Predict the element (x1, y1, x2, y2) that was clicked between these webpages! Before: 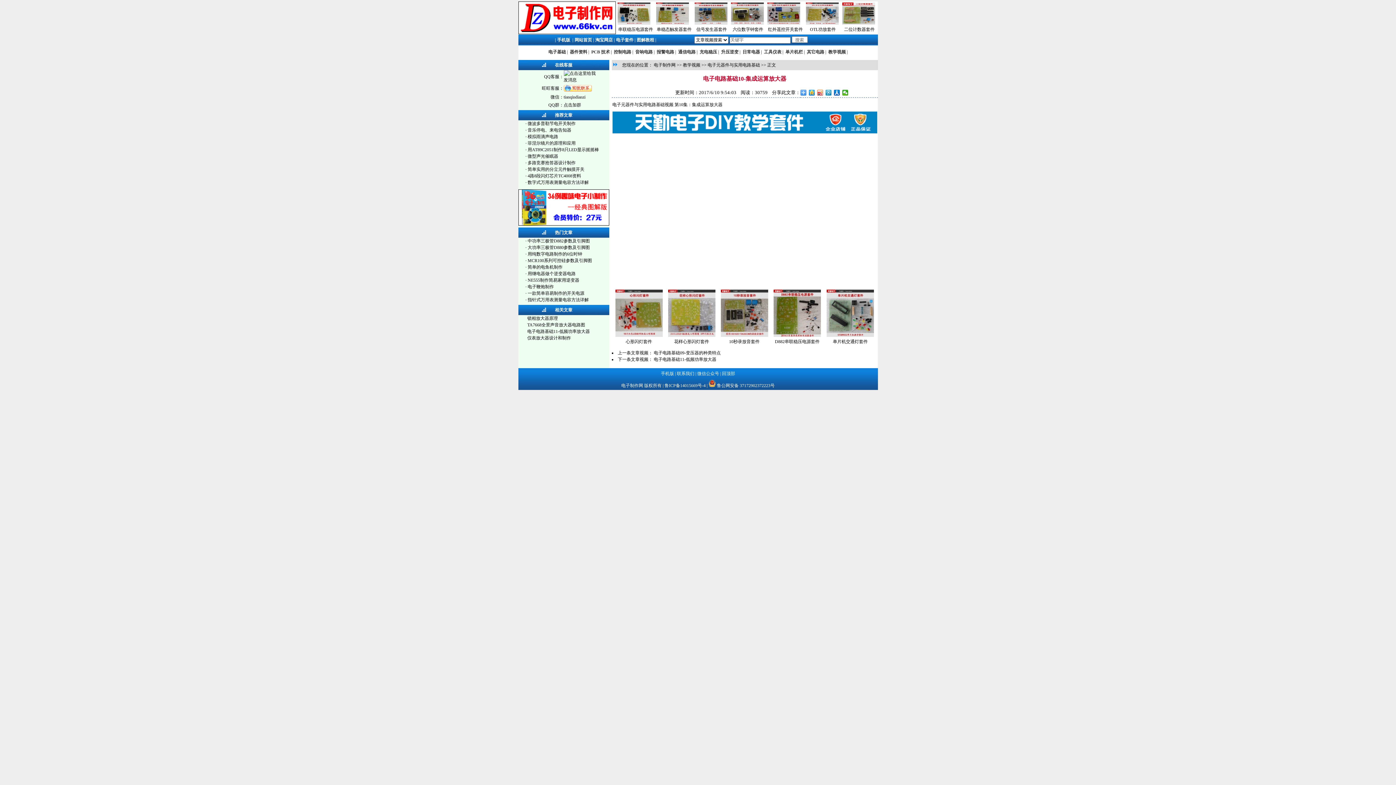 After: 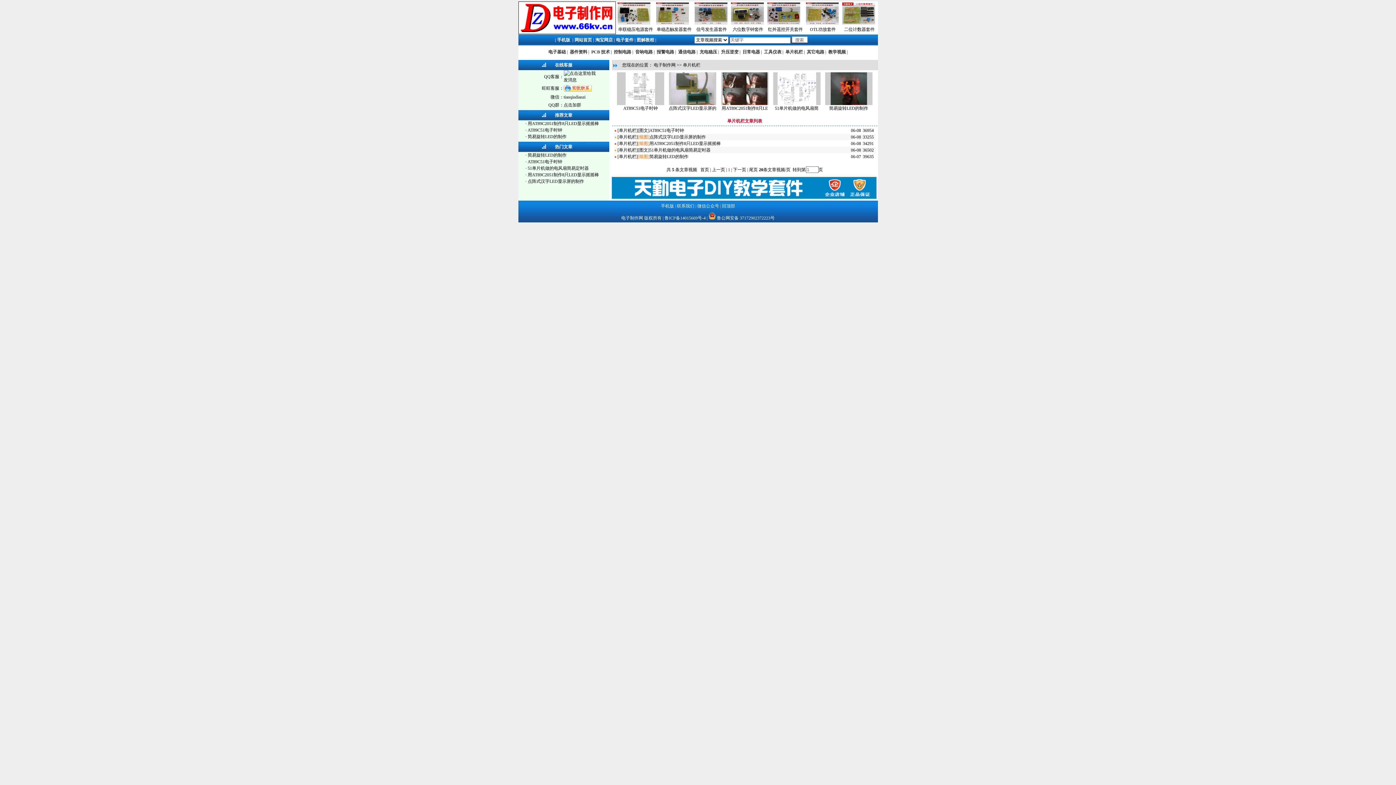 Action: bbox: (785, 49, 803, 54) label: 单片机栏